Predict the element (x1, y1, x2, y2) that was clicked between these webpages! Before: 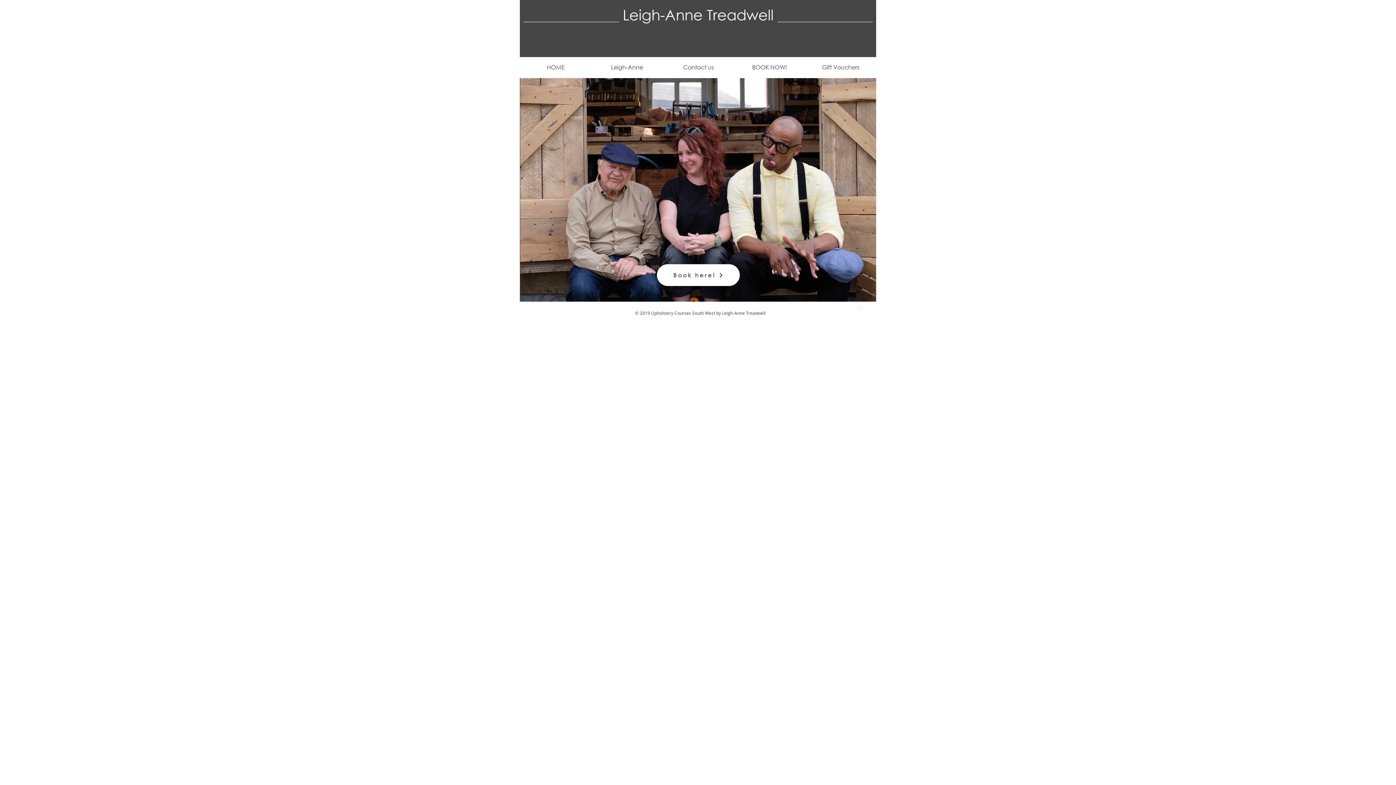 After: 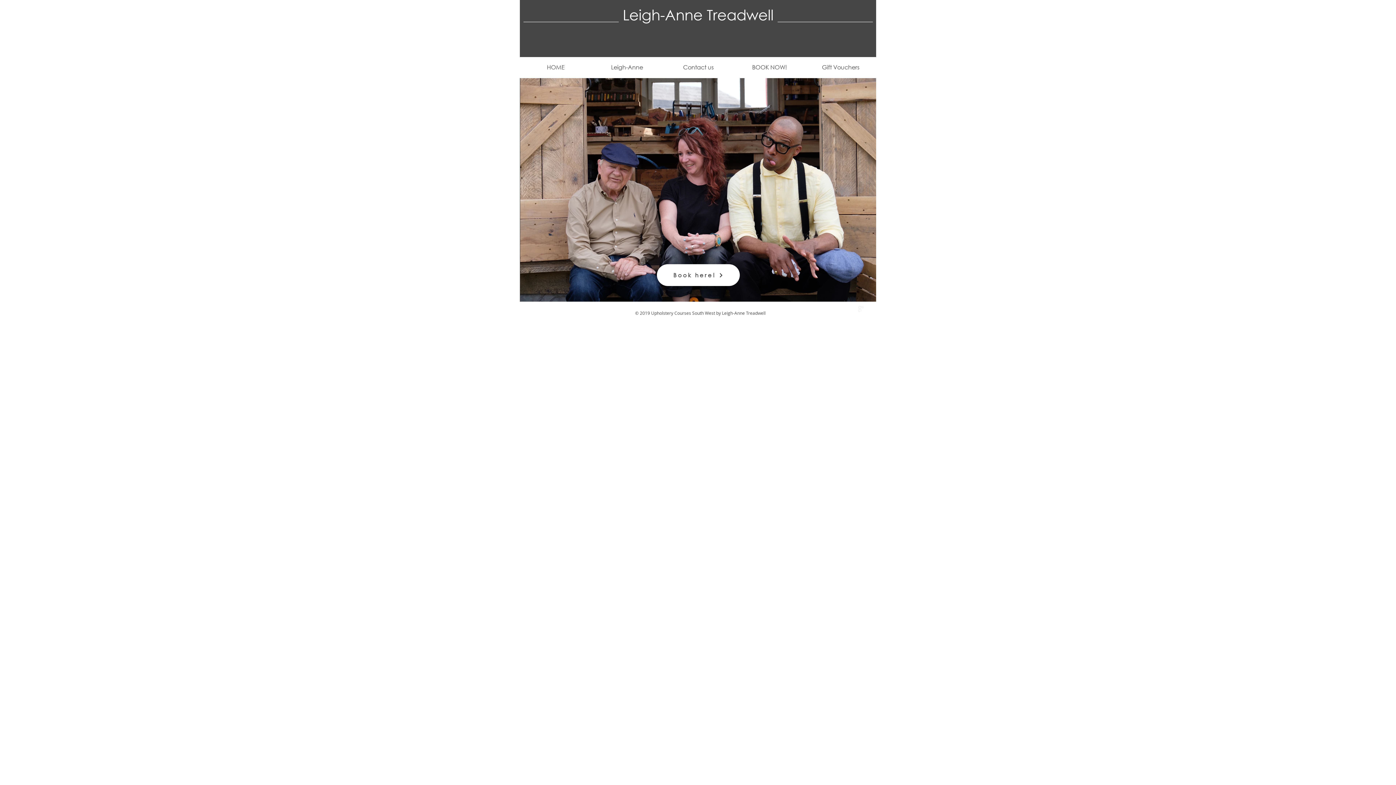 Action: label: w-facebook bbox: (846, 306, 852, 312)